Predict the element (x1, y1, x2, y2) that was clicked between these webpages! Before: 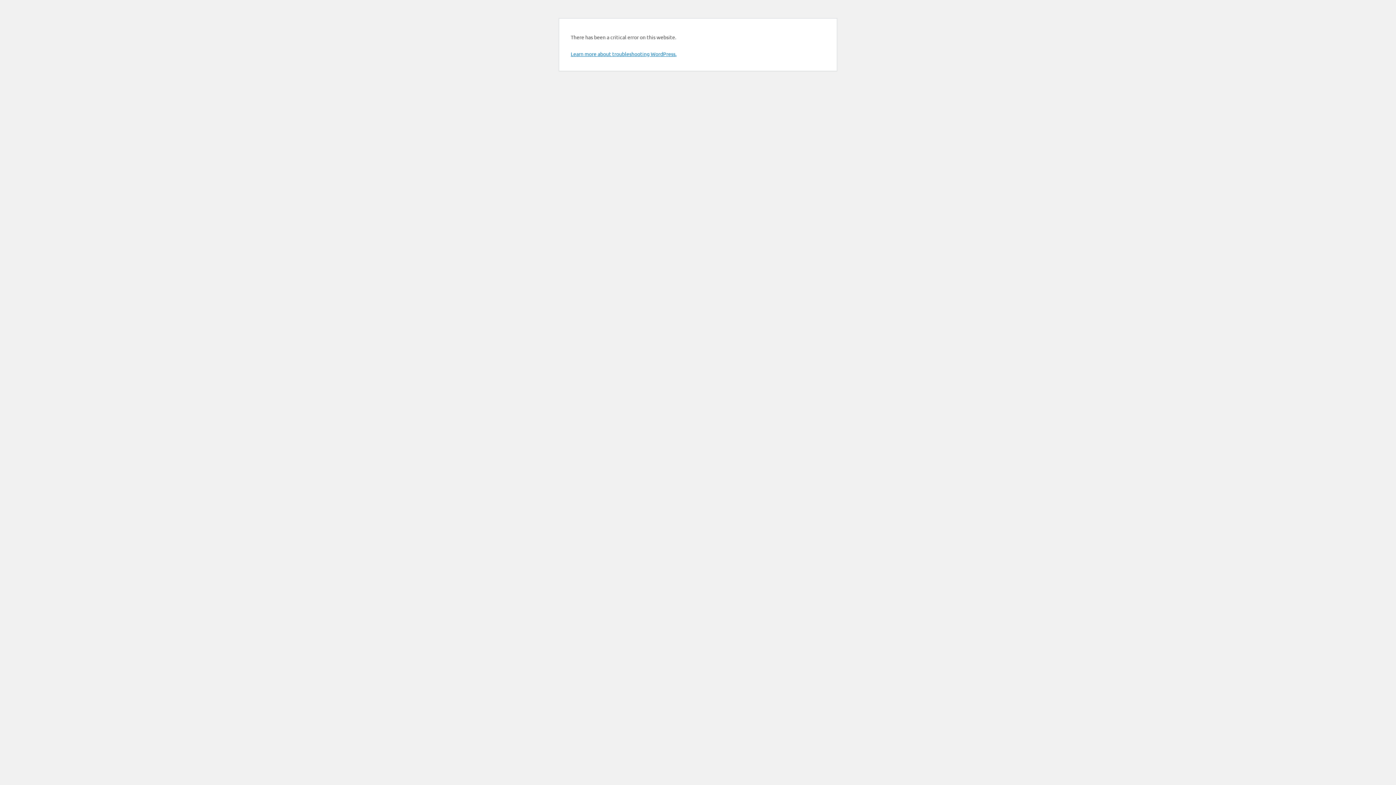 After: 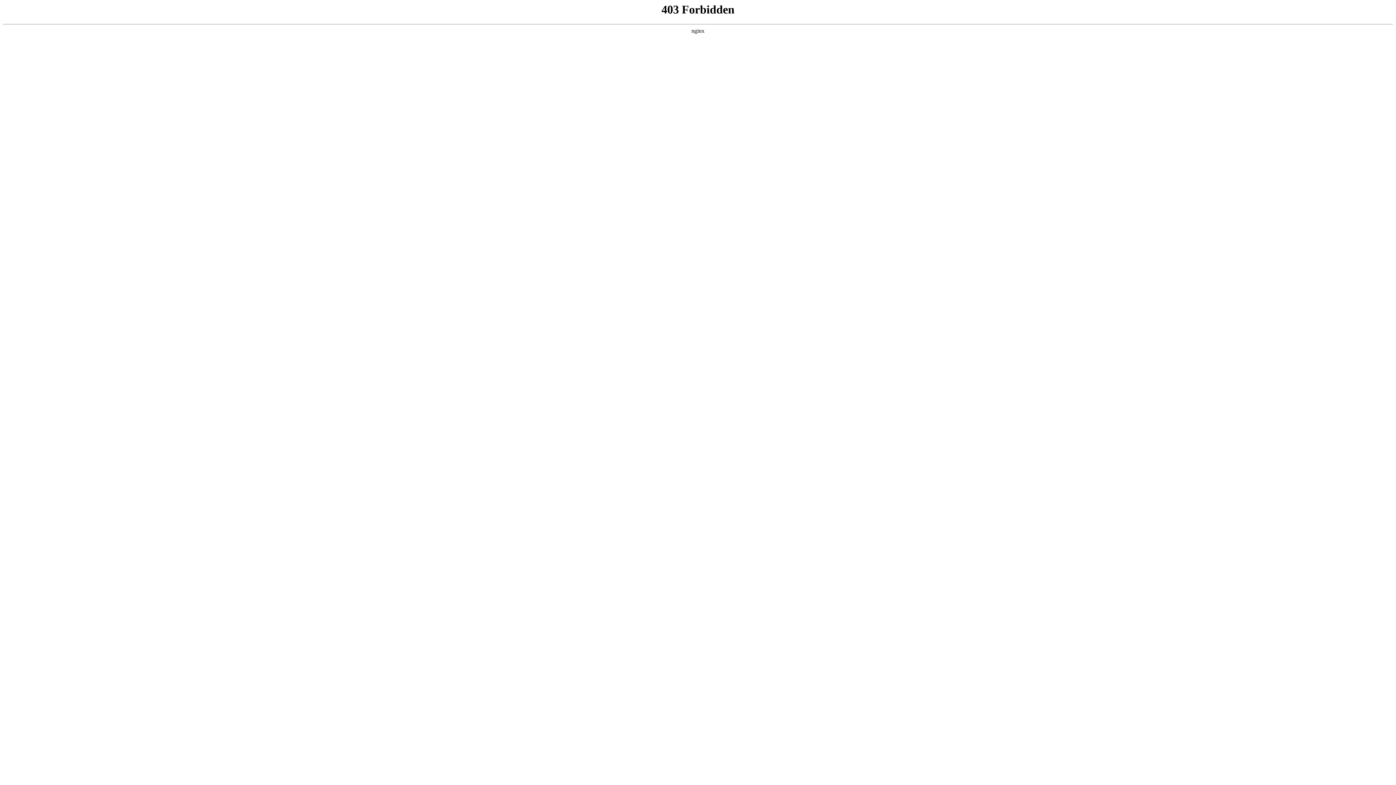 Action: bbox: (570, 50, 676, 57) label: Learn more about troubleshooting WordPress.